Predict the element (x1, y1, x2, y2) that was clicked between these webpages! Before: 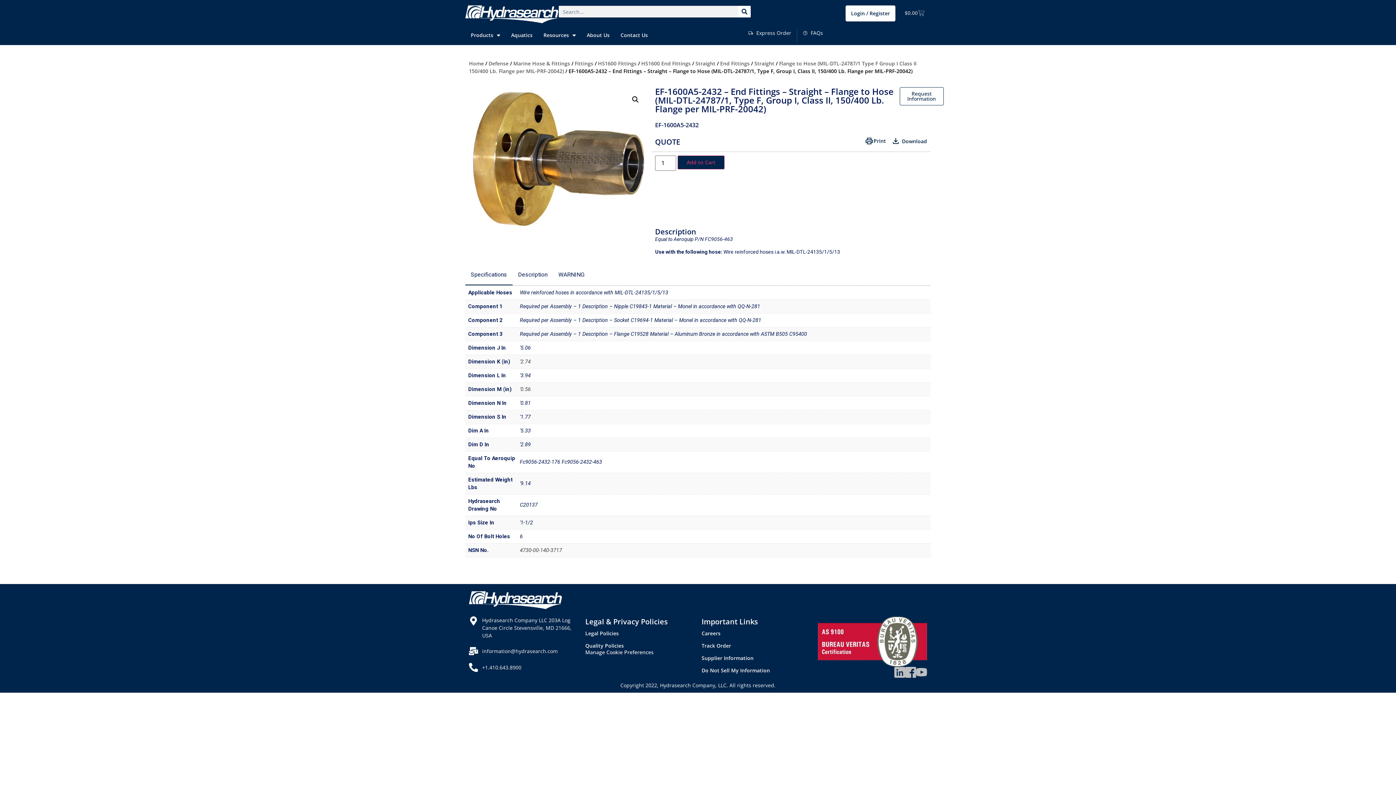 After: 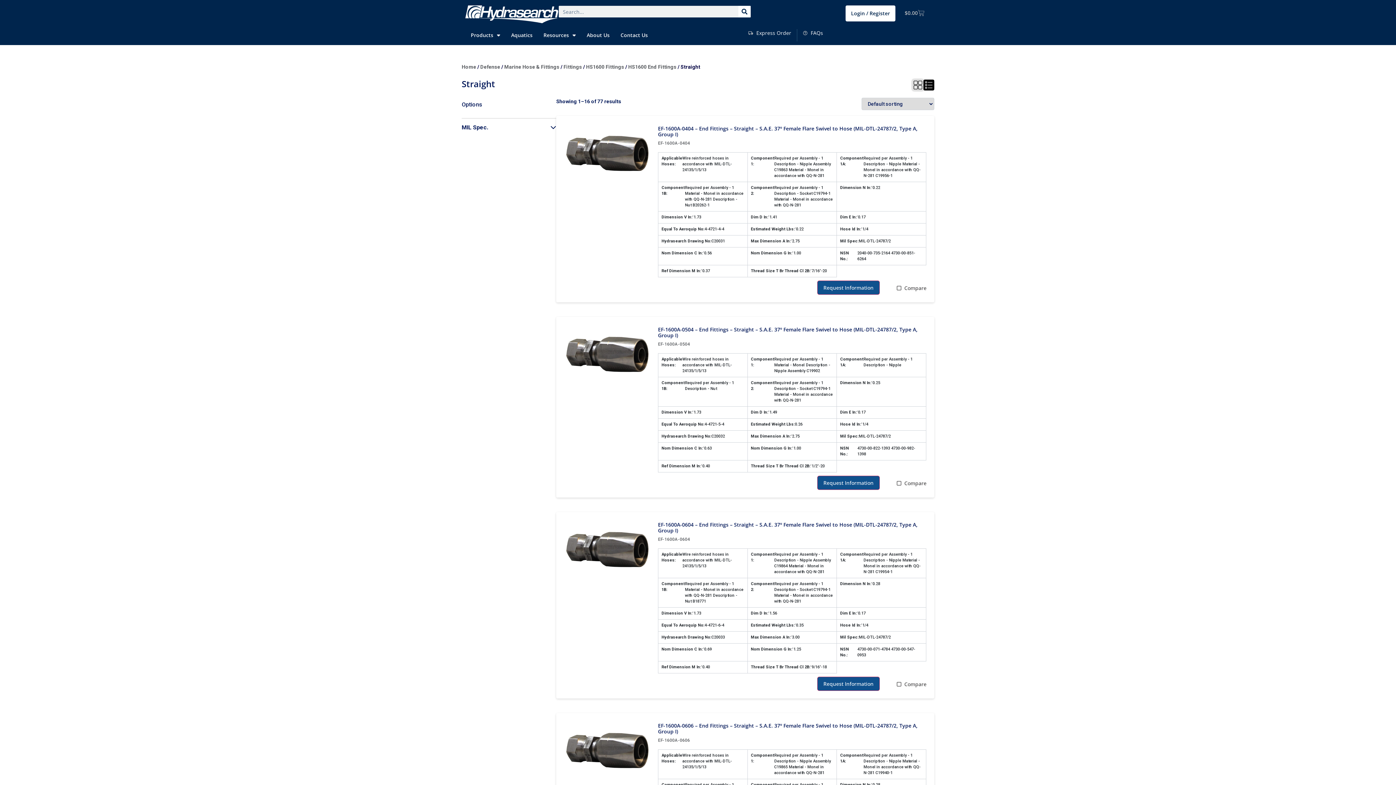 Action: label: Straight bbox: (695, 60, 715, 66)